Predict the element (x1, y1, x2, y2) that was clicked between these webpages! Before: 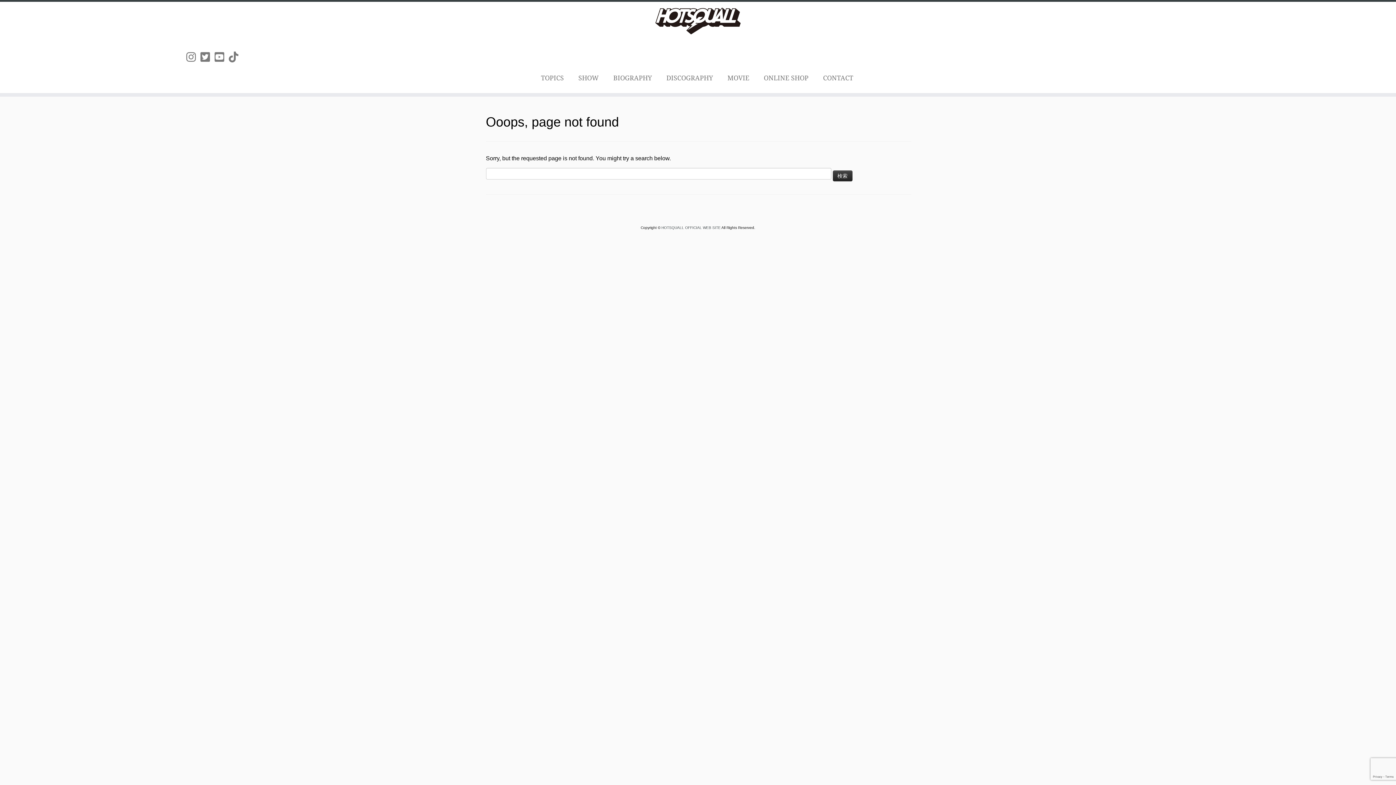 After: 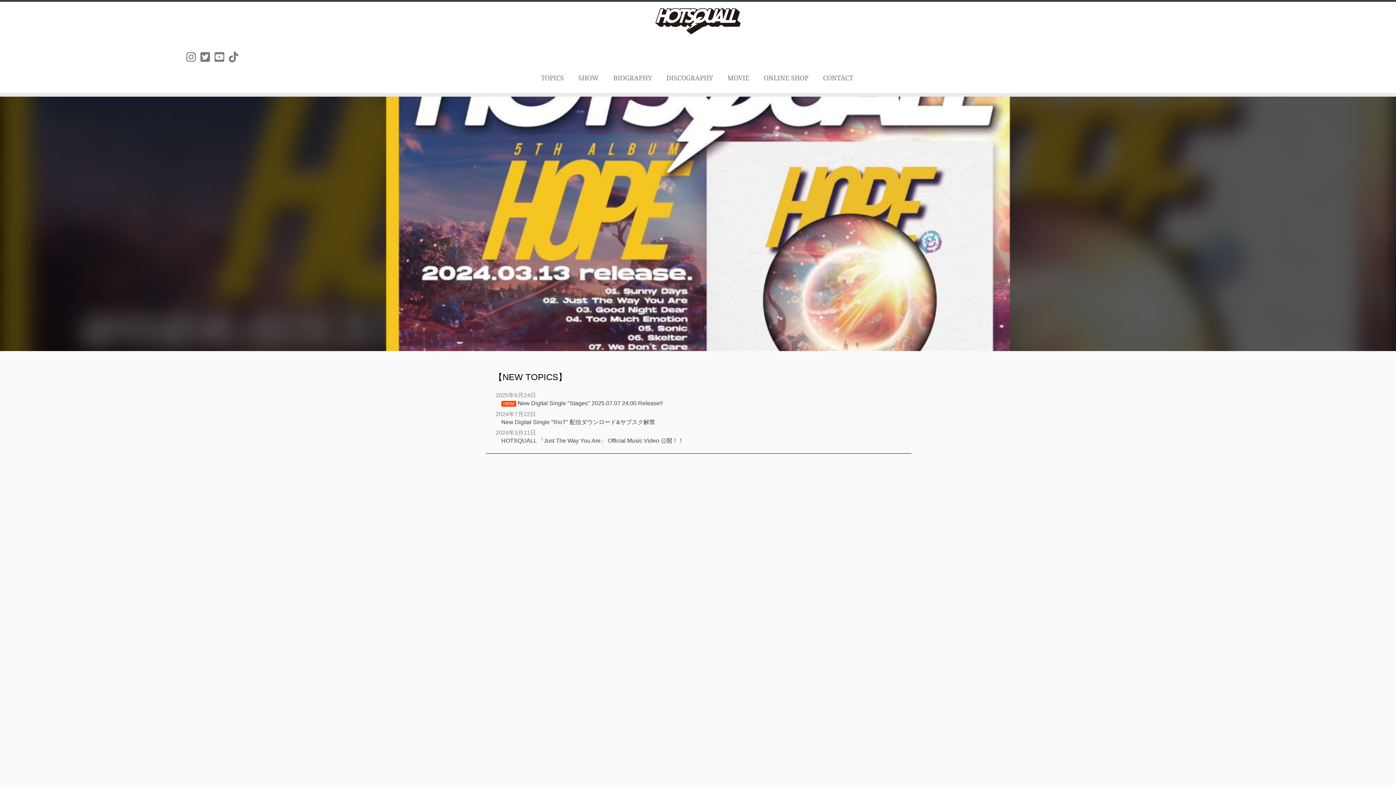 Action: label: HOTSQUALL OFFICIAL WEB SITE  bbox: (661, 225, 721, 229)